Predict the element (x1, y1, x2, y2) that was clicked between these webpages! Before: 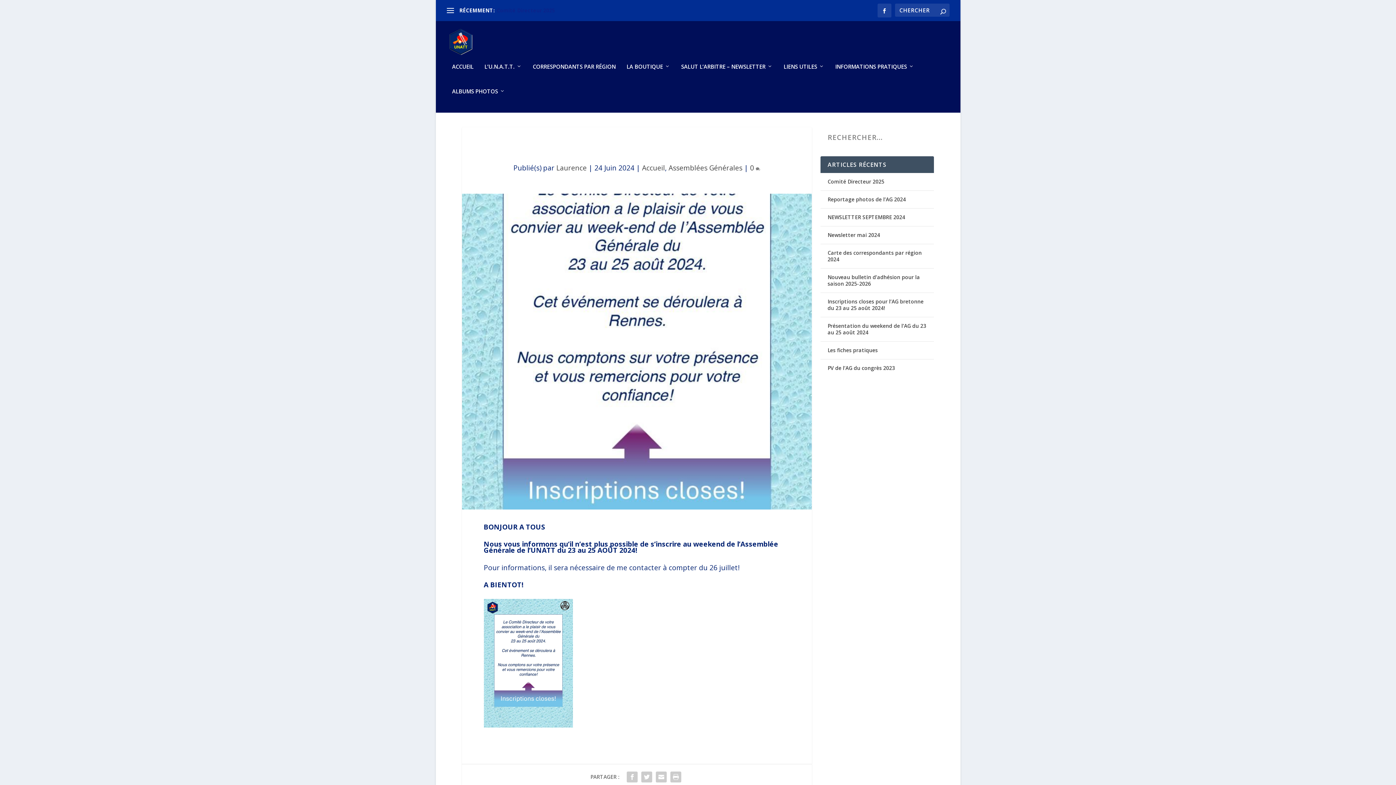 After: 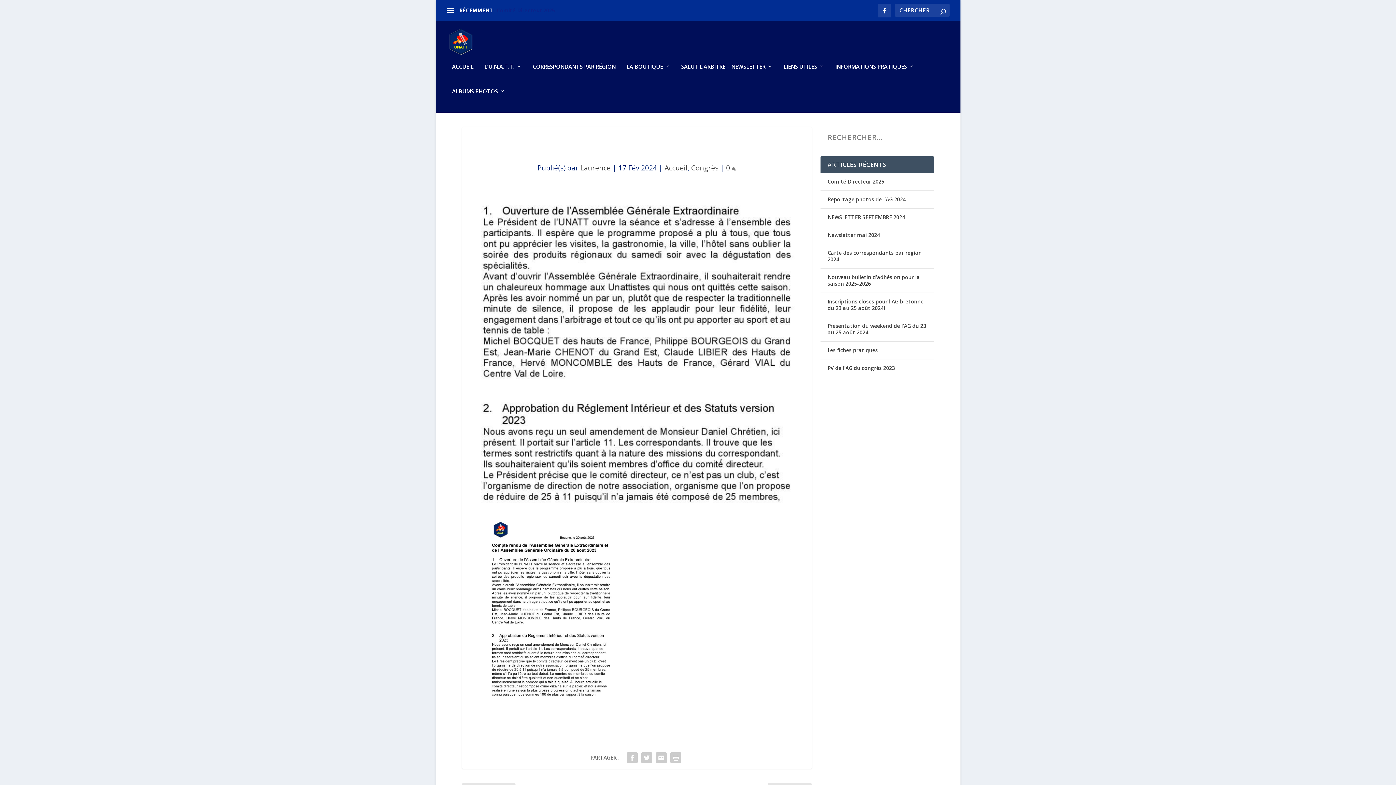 Action: bbox: (827, 364, 895, 371) label: PV de l’AG du congrès 2023